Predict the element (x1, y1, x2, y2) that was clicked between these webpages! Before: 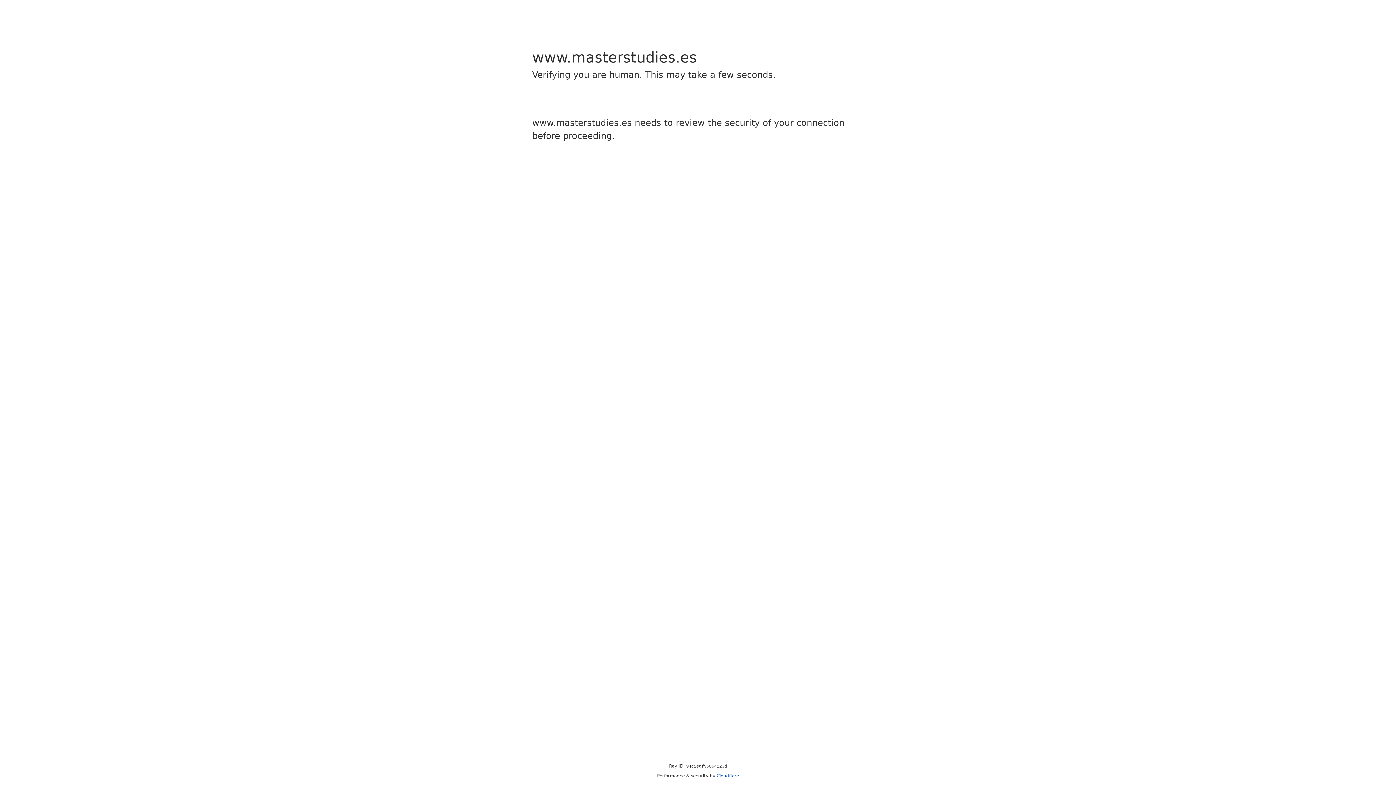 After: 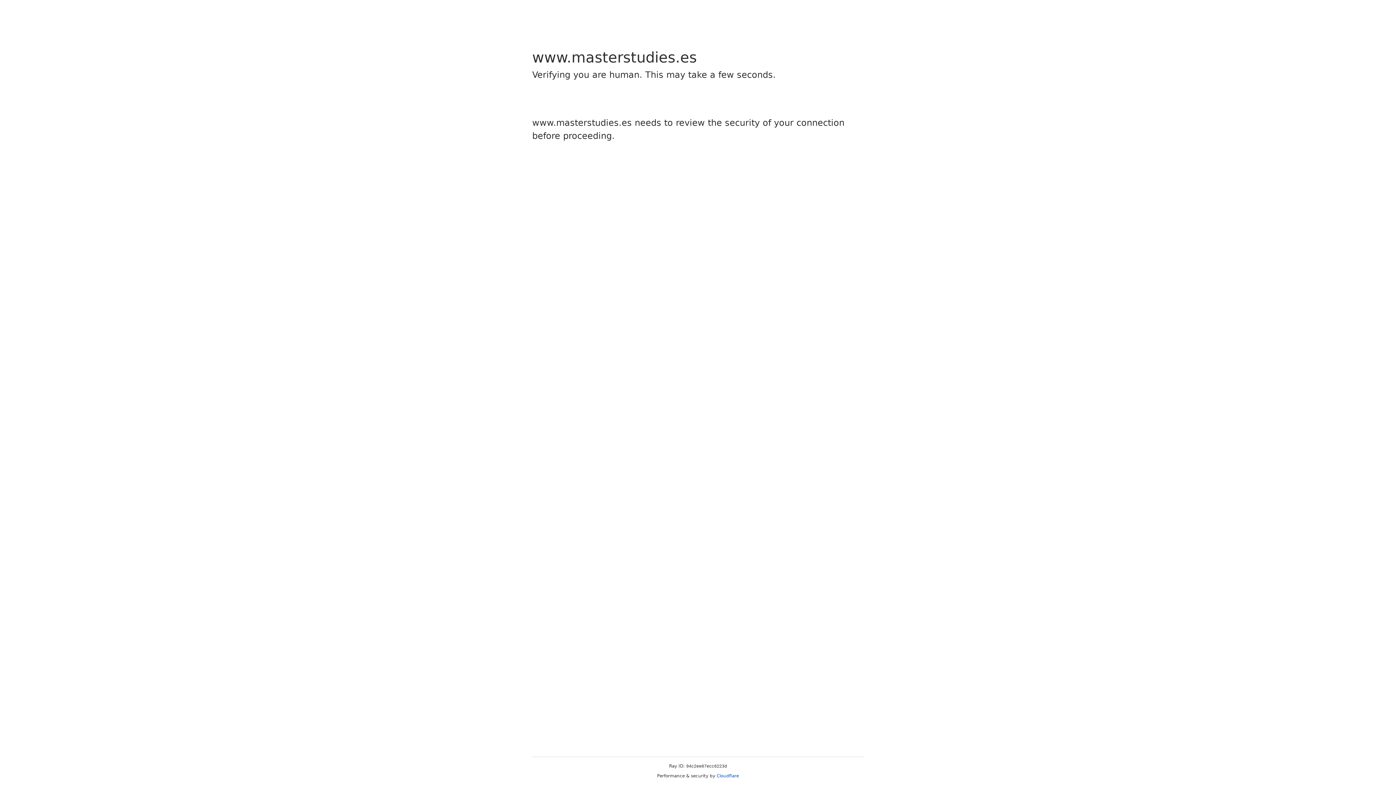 Action: bbox: (716, 773, 739, 778) label: Cloudflare